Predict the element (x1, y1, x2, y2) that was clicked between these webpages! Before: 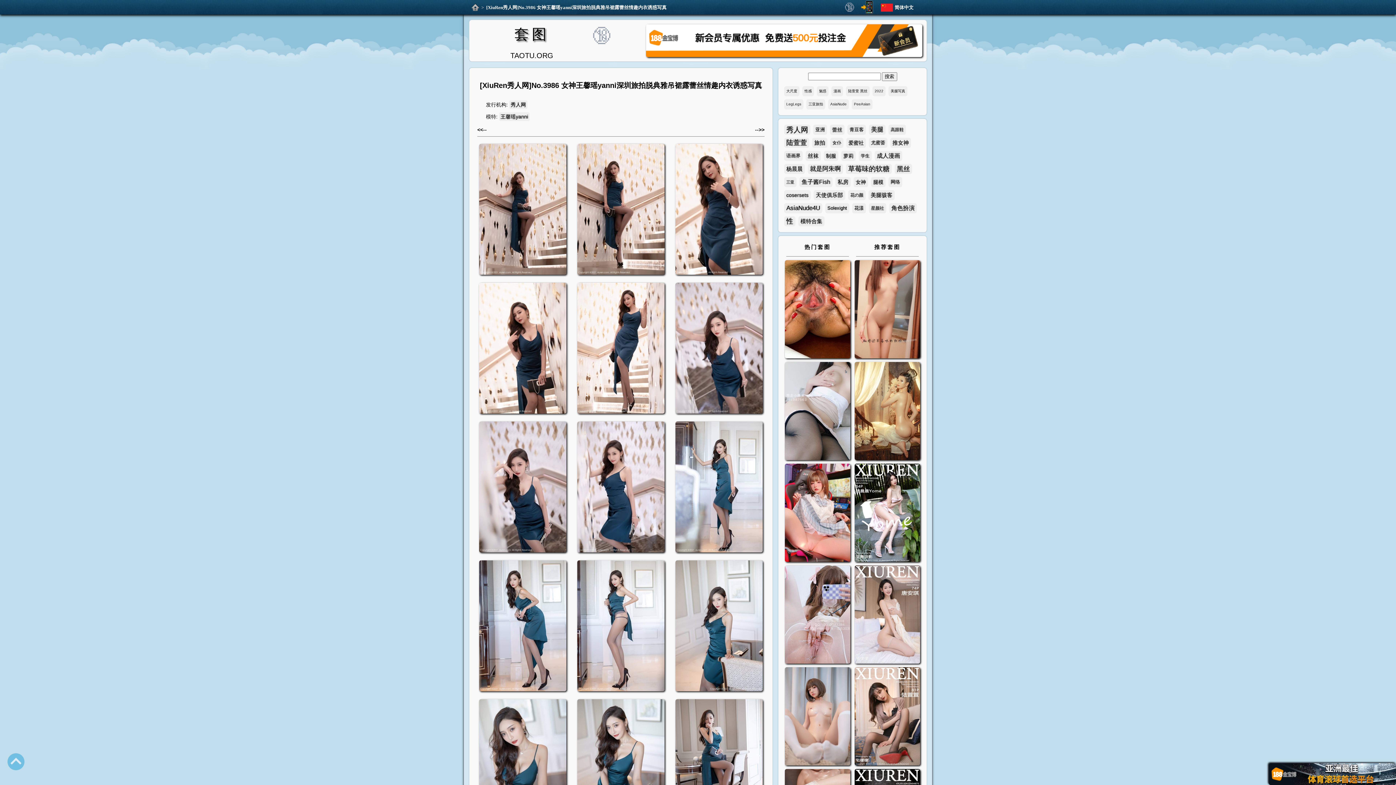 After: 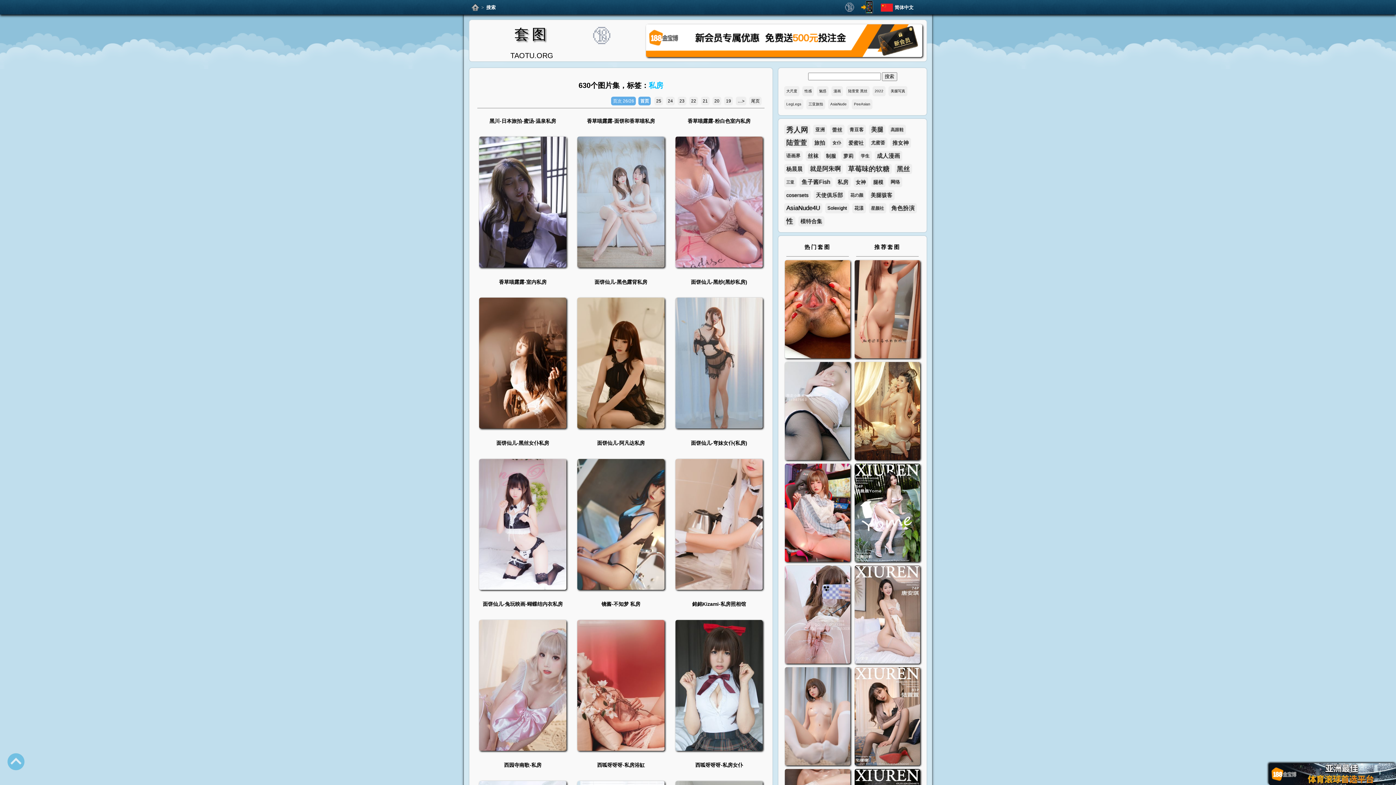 Action: label: 私房 bbox: (835, 177, 850, 187)